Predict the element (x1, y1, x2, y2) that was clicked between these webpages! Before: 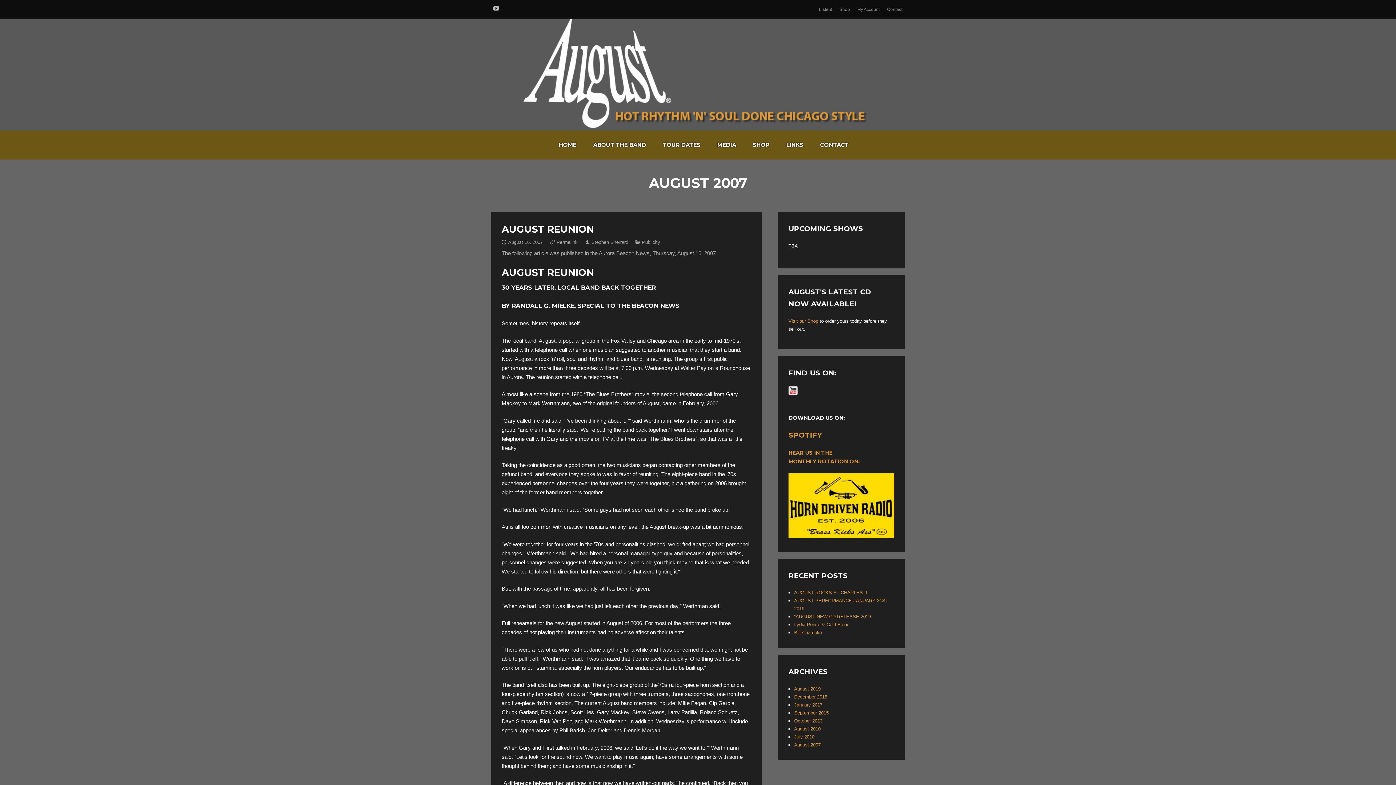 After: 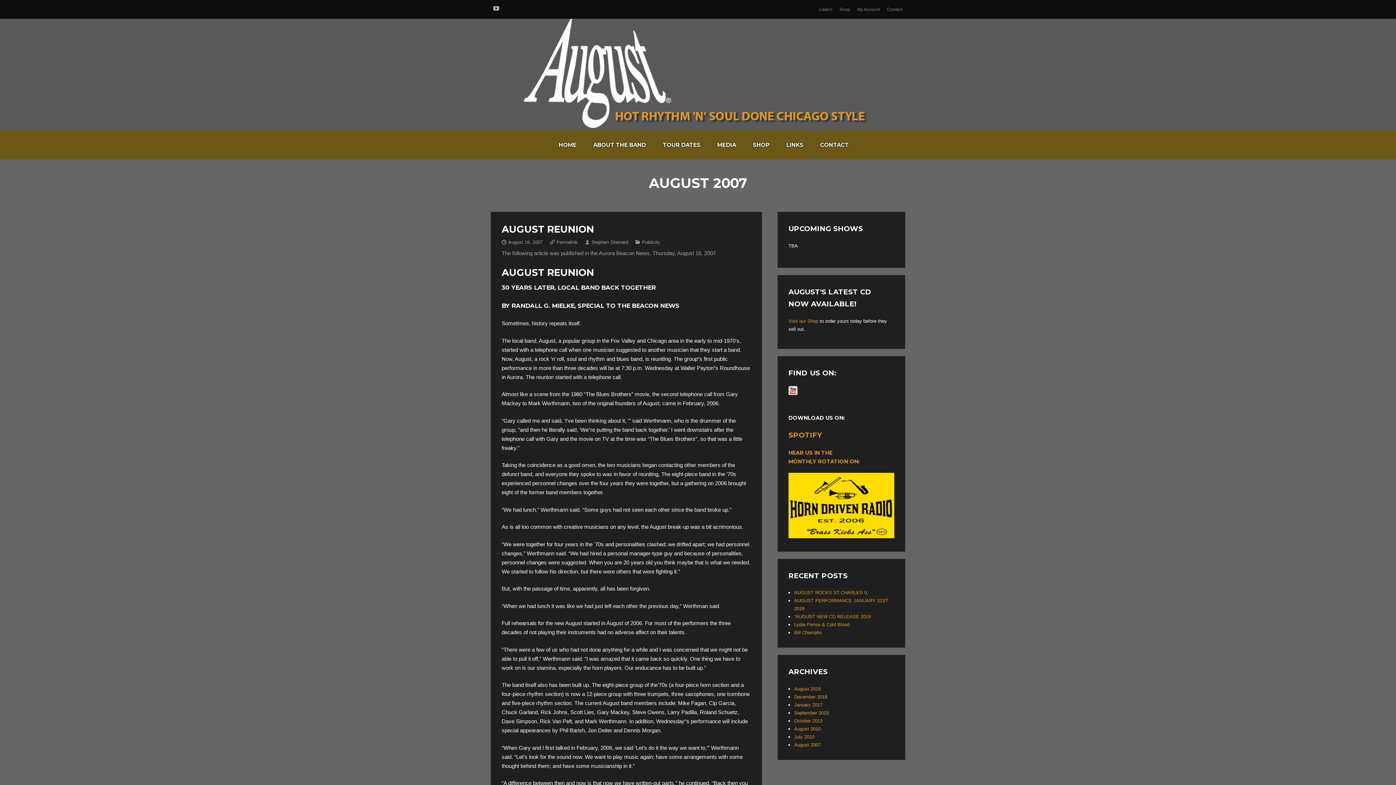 Action: bbox: (794, 742, 820, 747) label: August 2007